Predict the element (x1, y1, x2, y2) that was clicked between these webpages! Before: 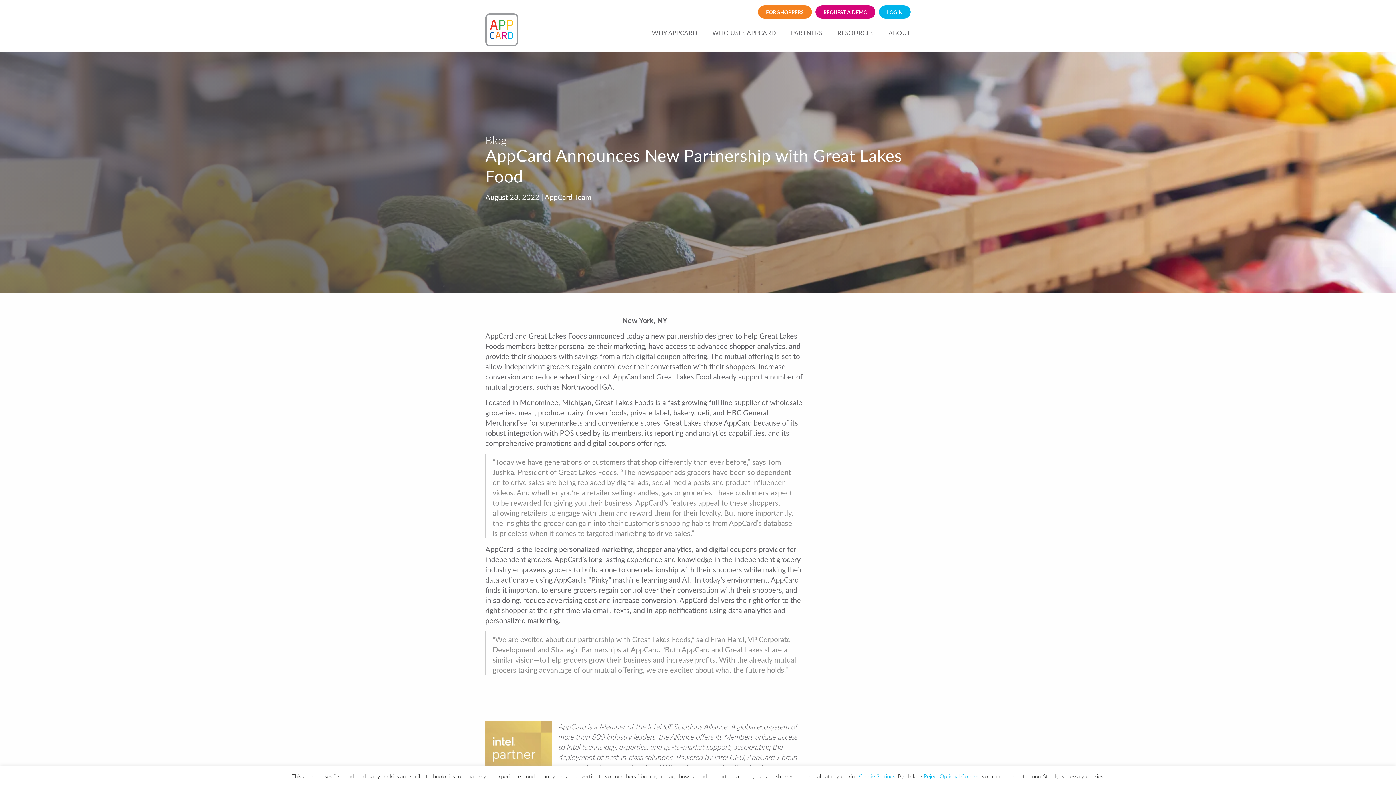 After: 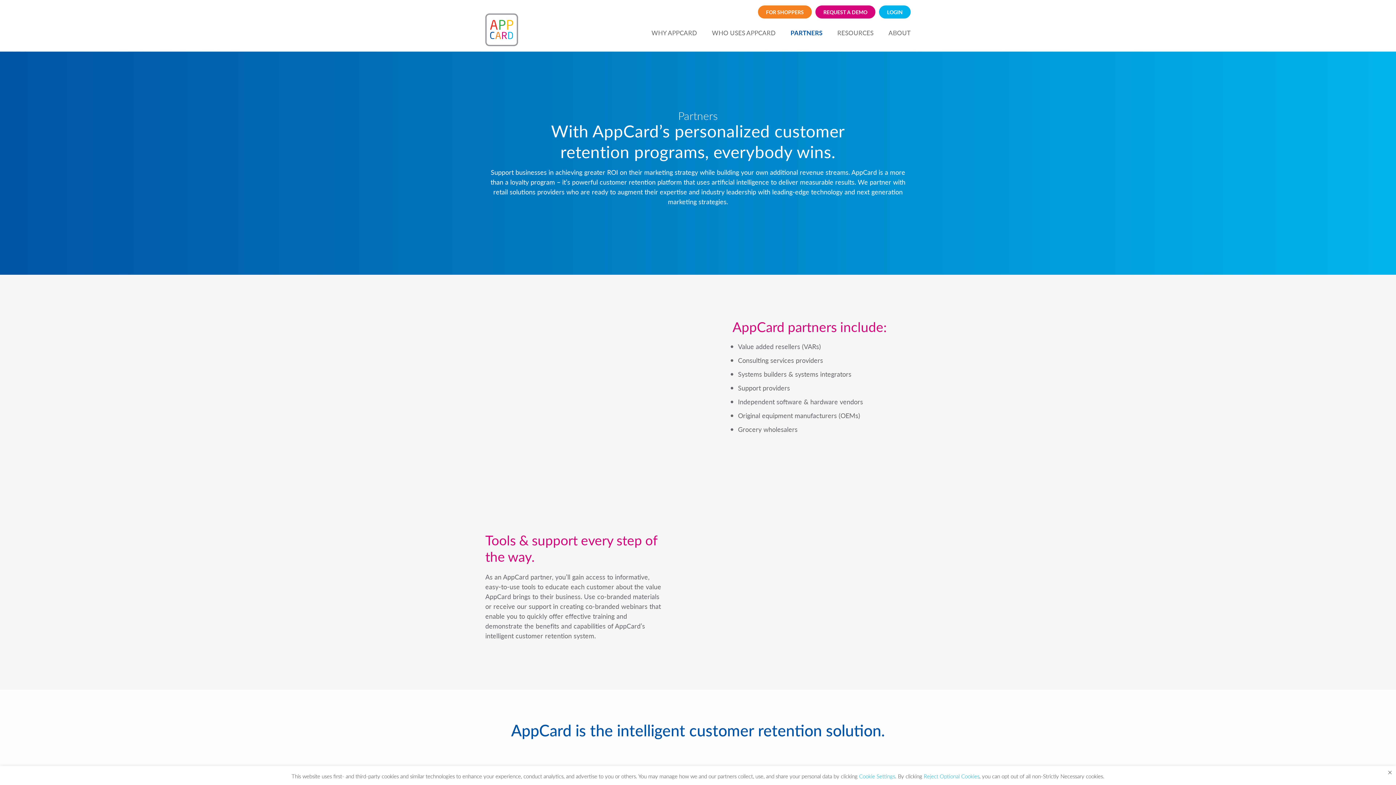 Action: bbox: (784, 25, 829, 46) label: PARTNERS